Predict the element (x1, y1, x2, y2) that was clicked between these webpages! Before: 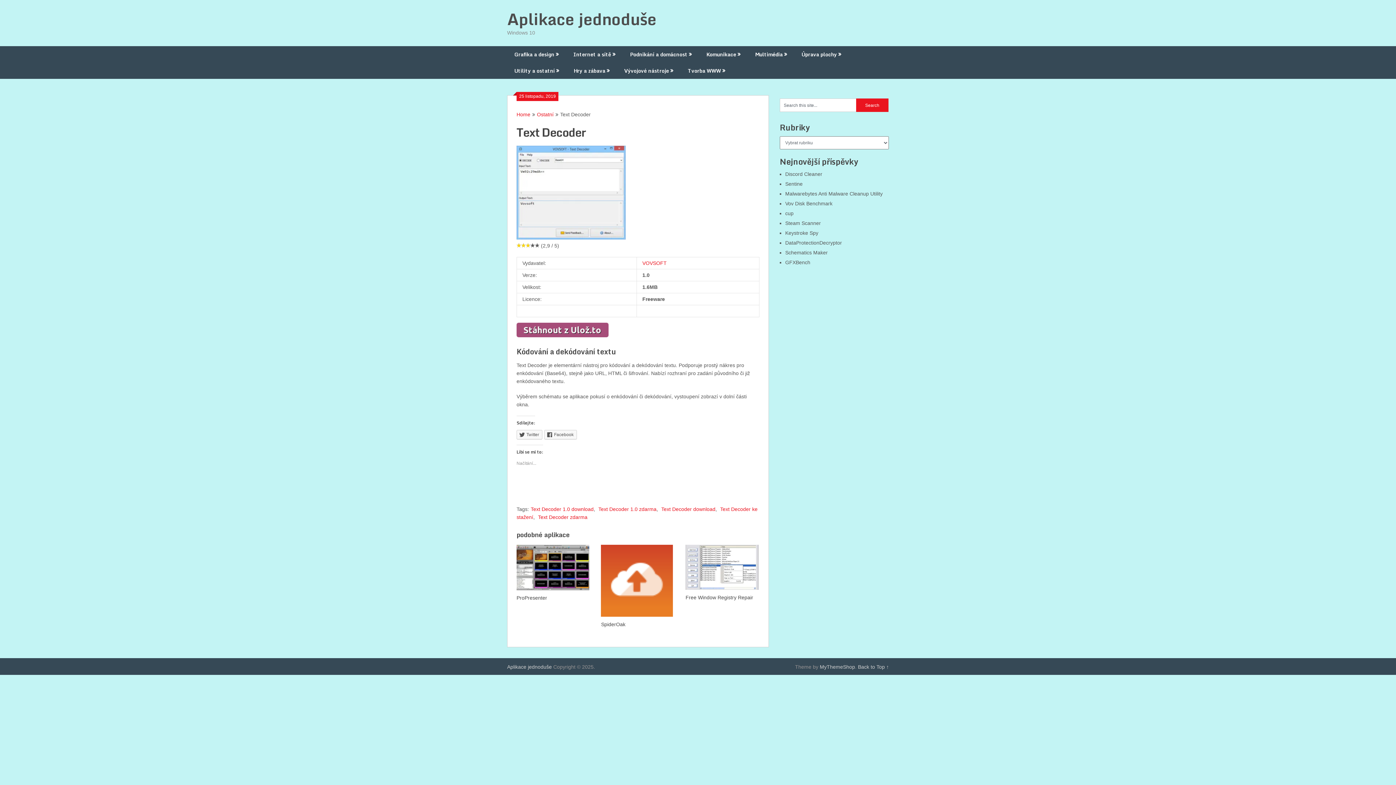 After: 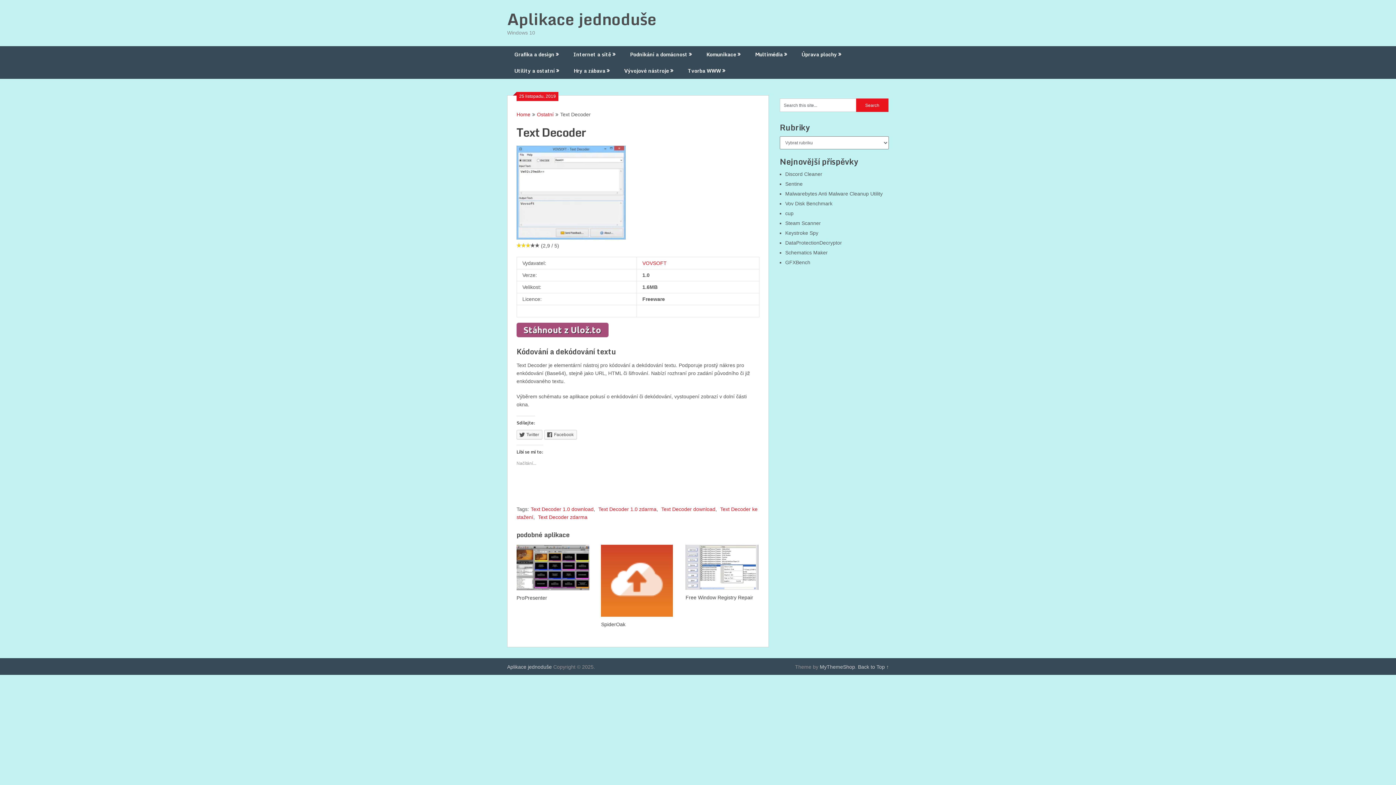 Action: bbox: (642, 260, 666, 266) label: VOVSOFT